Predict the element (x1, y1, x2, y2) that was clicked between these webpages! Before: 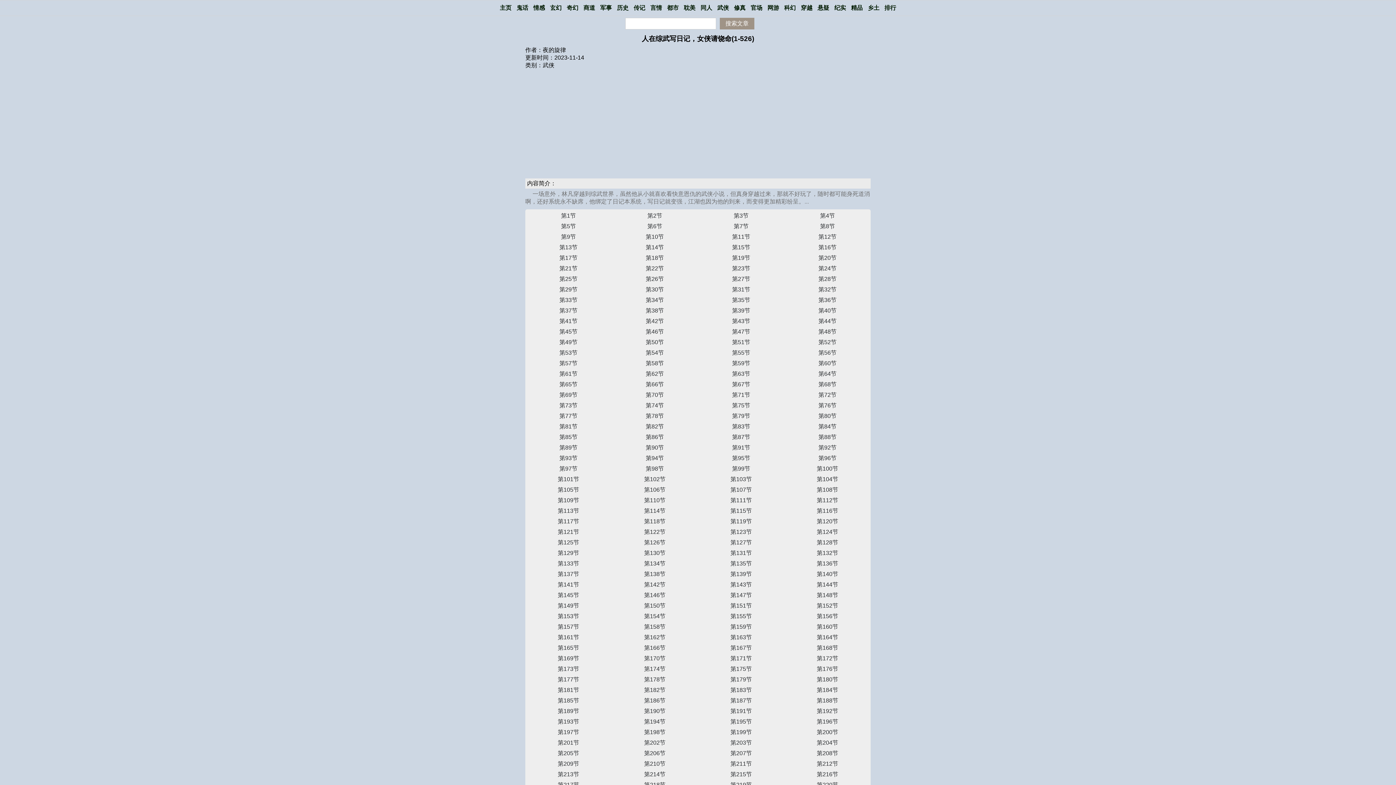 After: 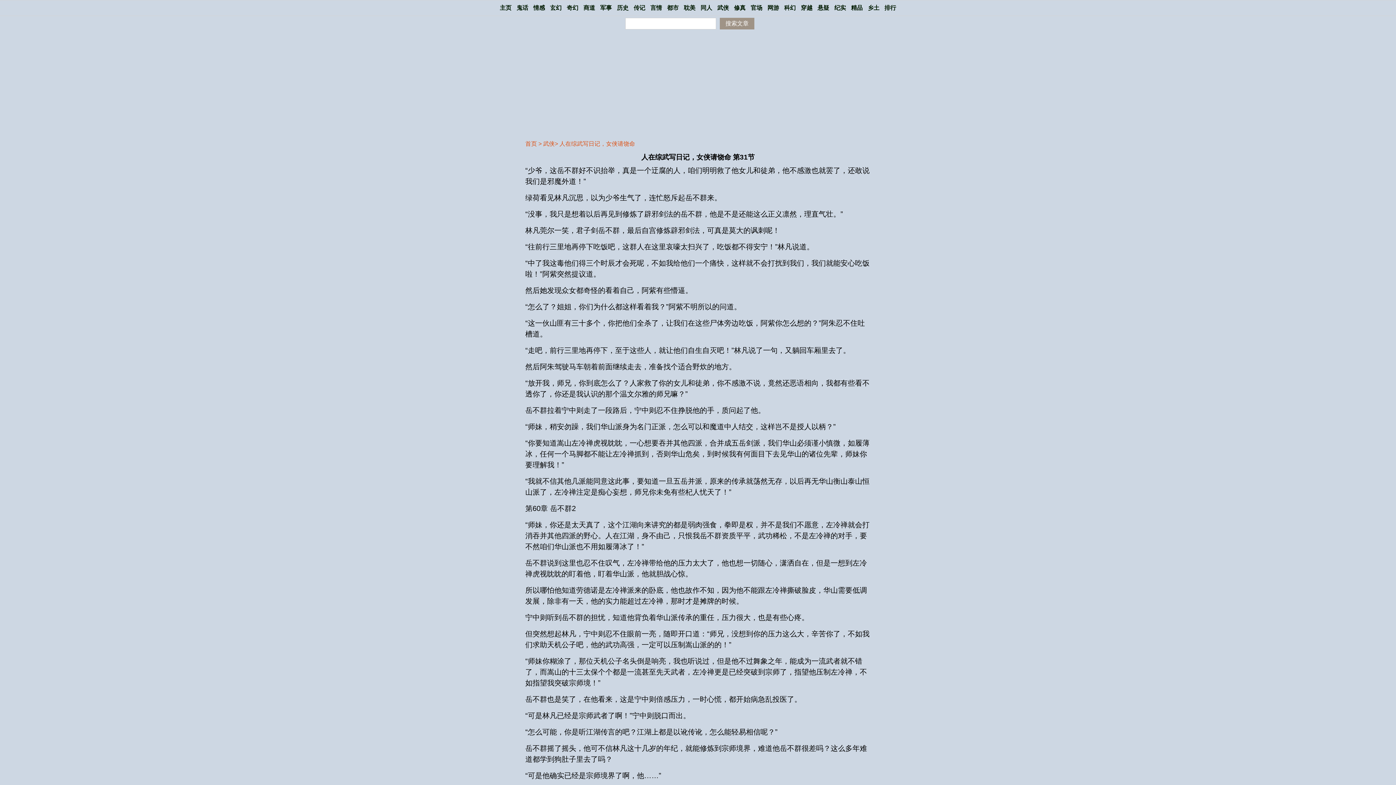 Action: label: 第31节 bbox: (732, 286, 750, 292)